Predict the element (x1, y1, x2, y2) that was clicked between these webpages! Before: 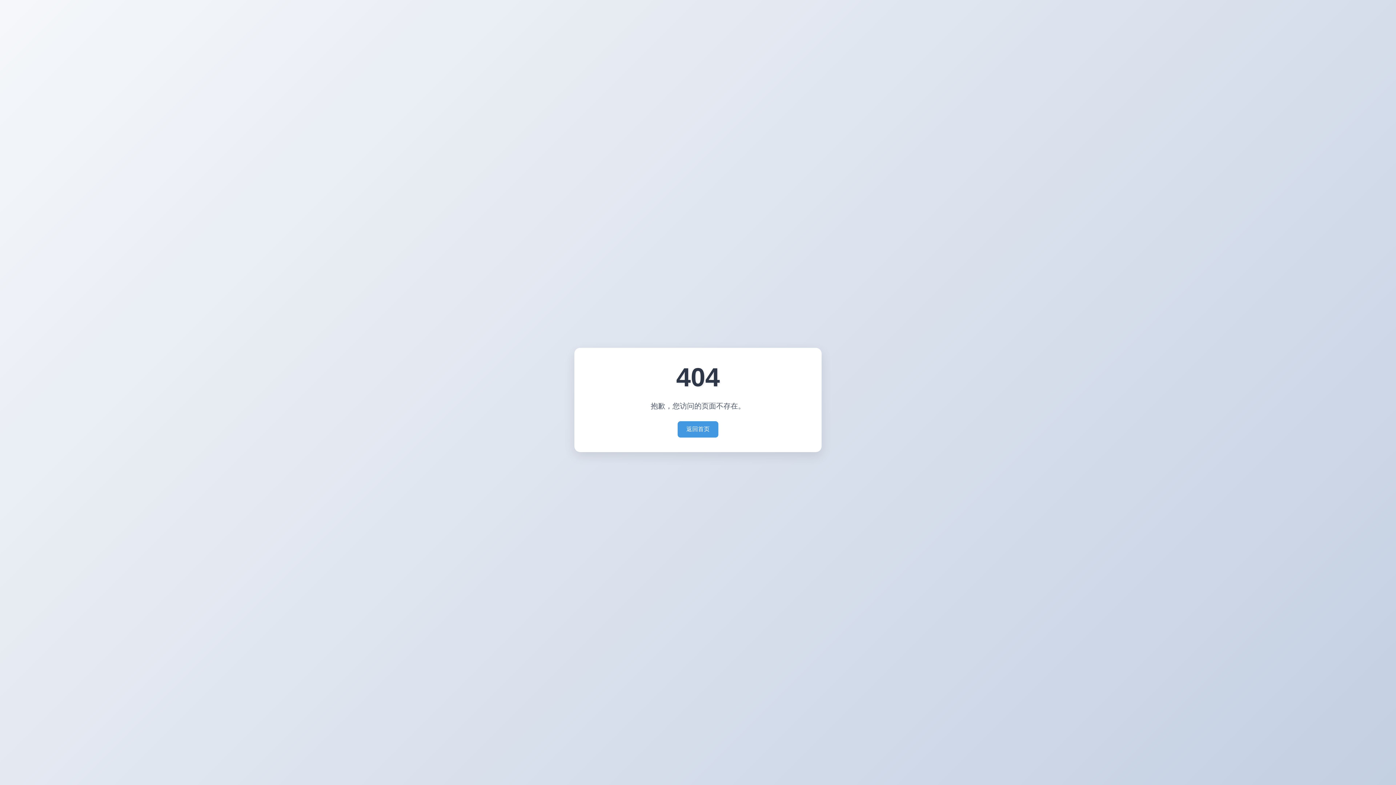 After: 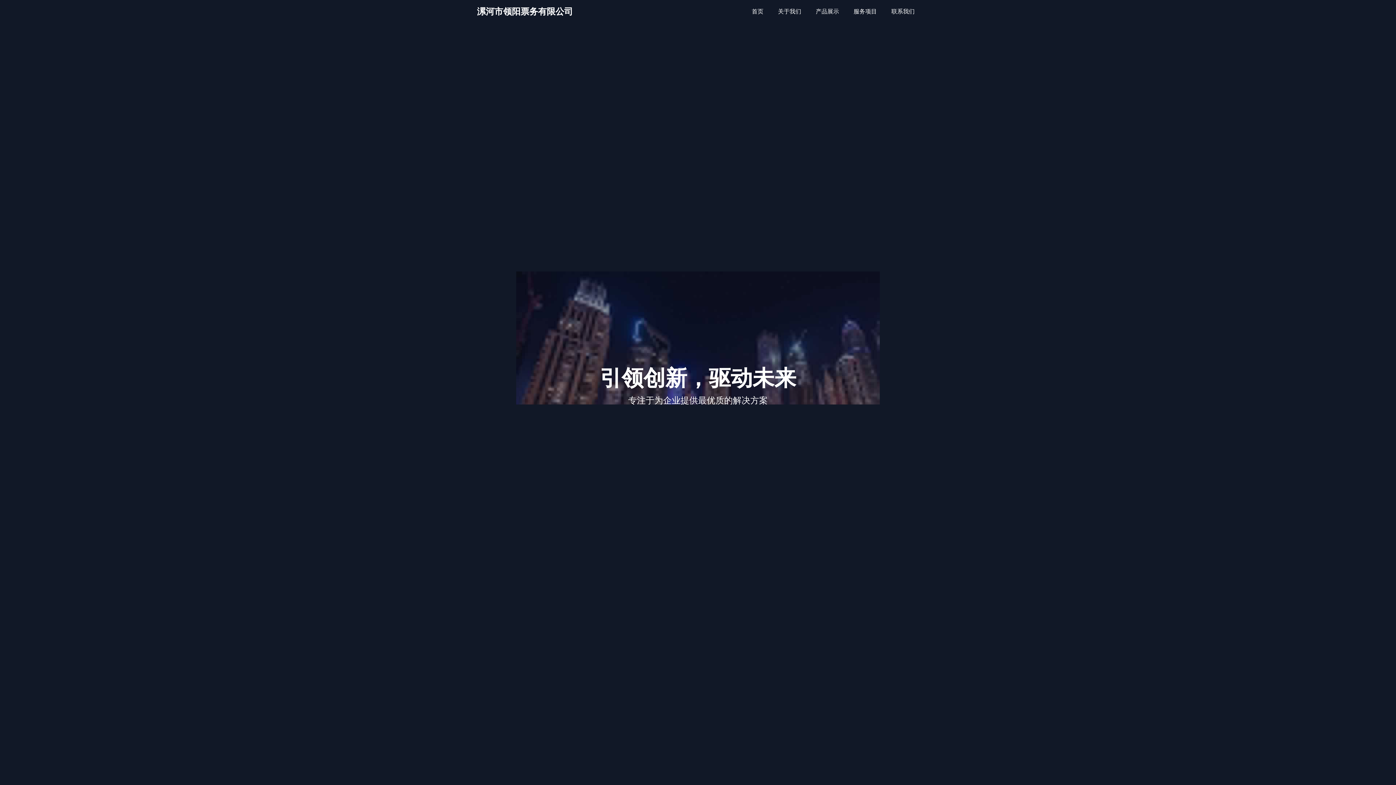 Action: bbox: (677, 421, 718, 437) label: 返回首页